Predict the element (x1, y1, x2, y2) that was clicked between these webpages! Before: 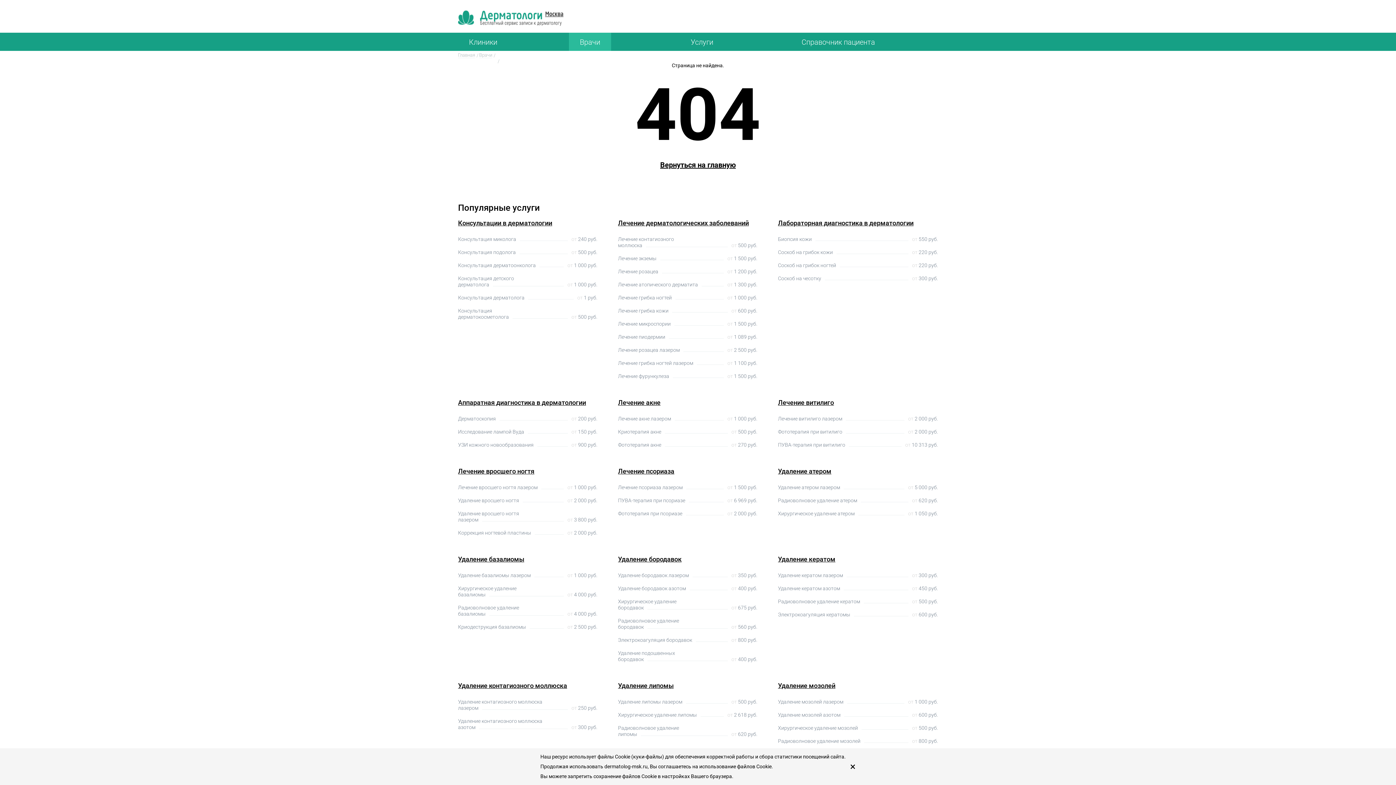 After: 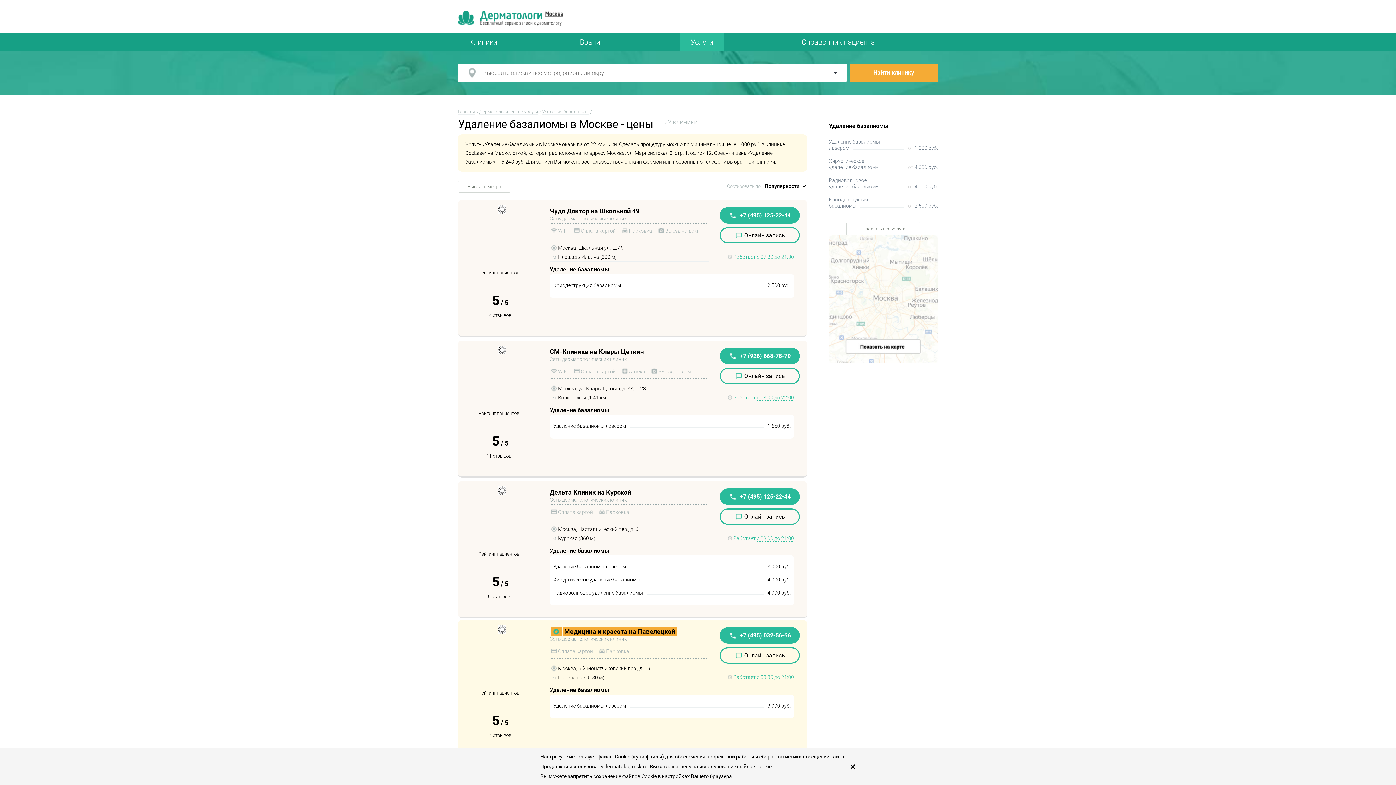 Action: label: Удаление базалиомы bbox: (458, 557, 524, 562)